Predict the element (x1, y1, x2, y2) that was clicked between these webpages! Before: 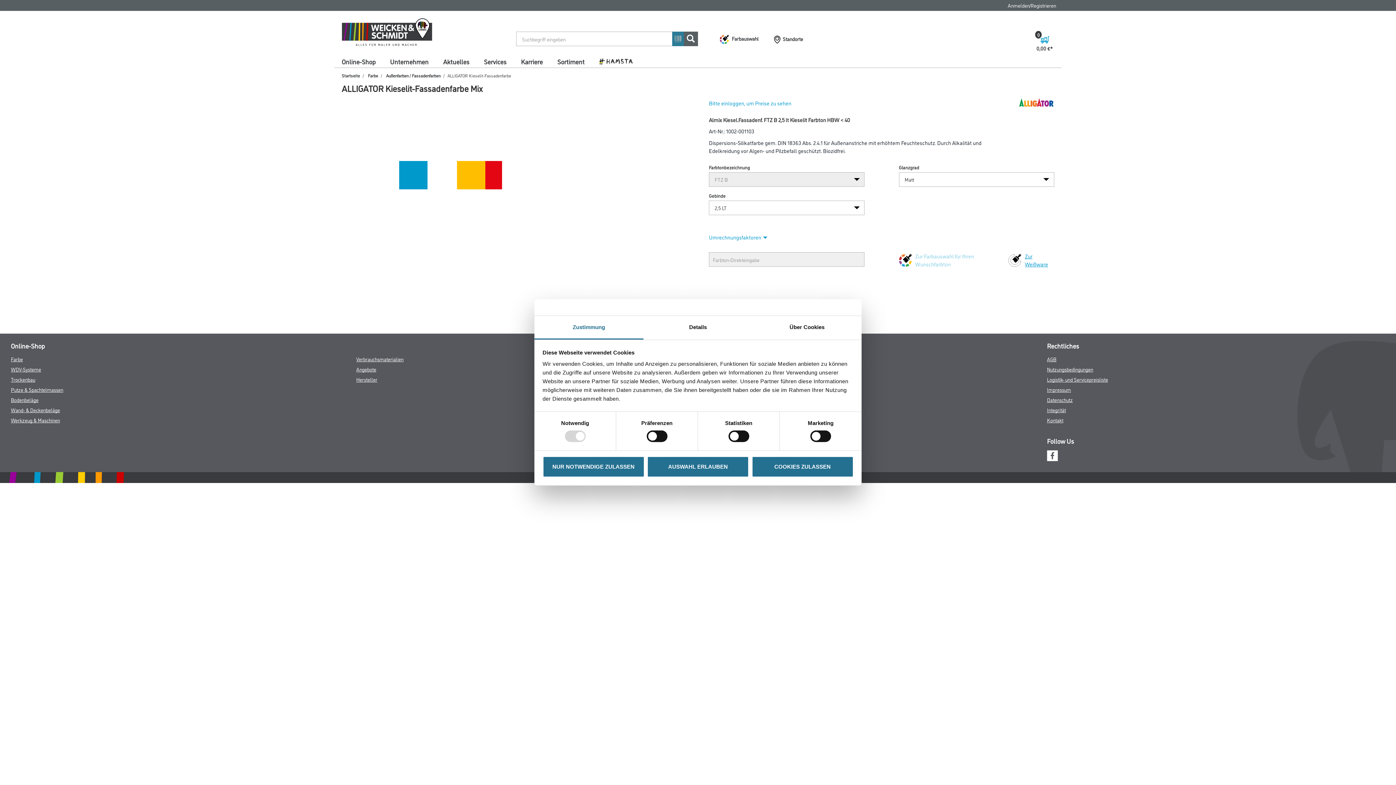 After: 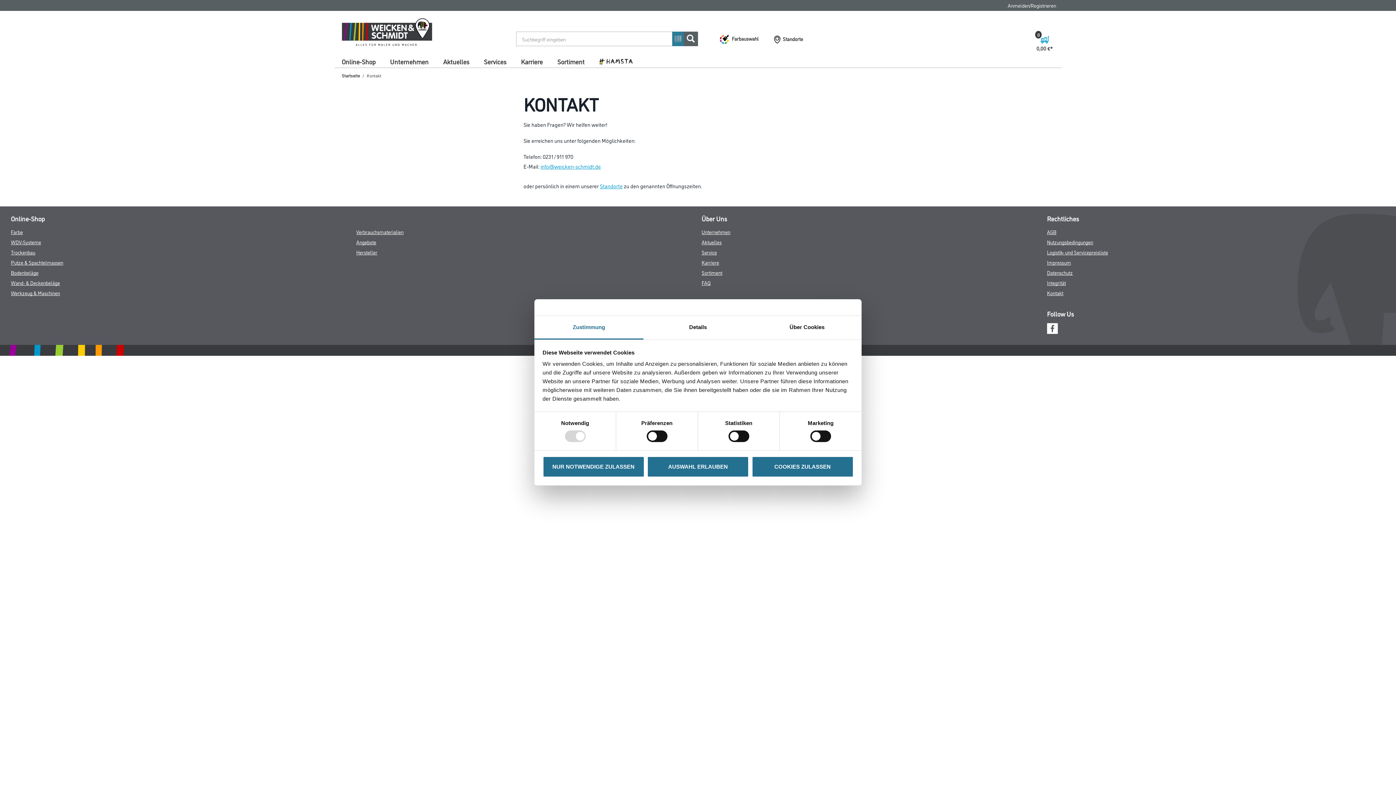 Action: bbox: (1047, 416, 1063, 423) label: Kontakt